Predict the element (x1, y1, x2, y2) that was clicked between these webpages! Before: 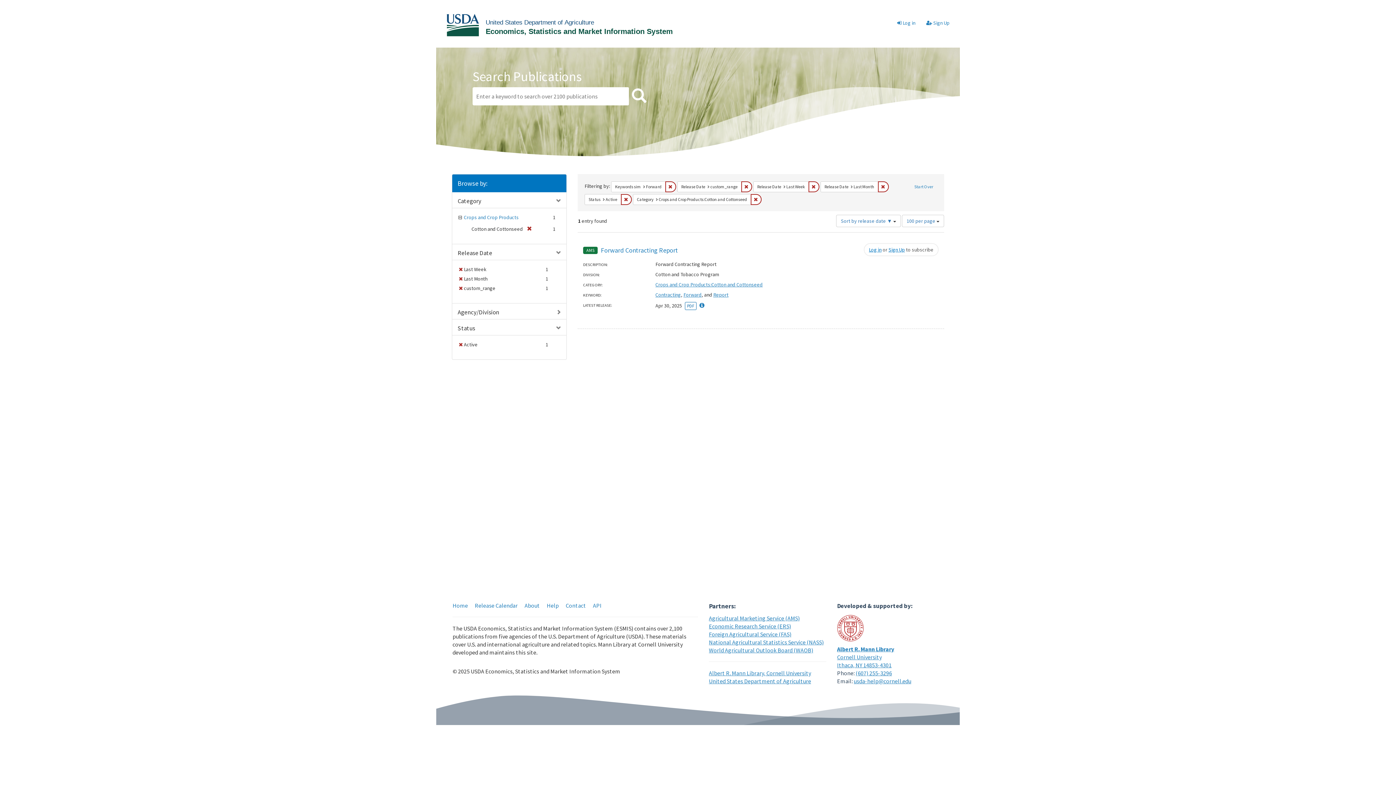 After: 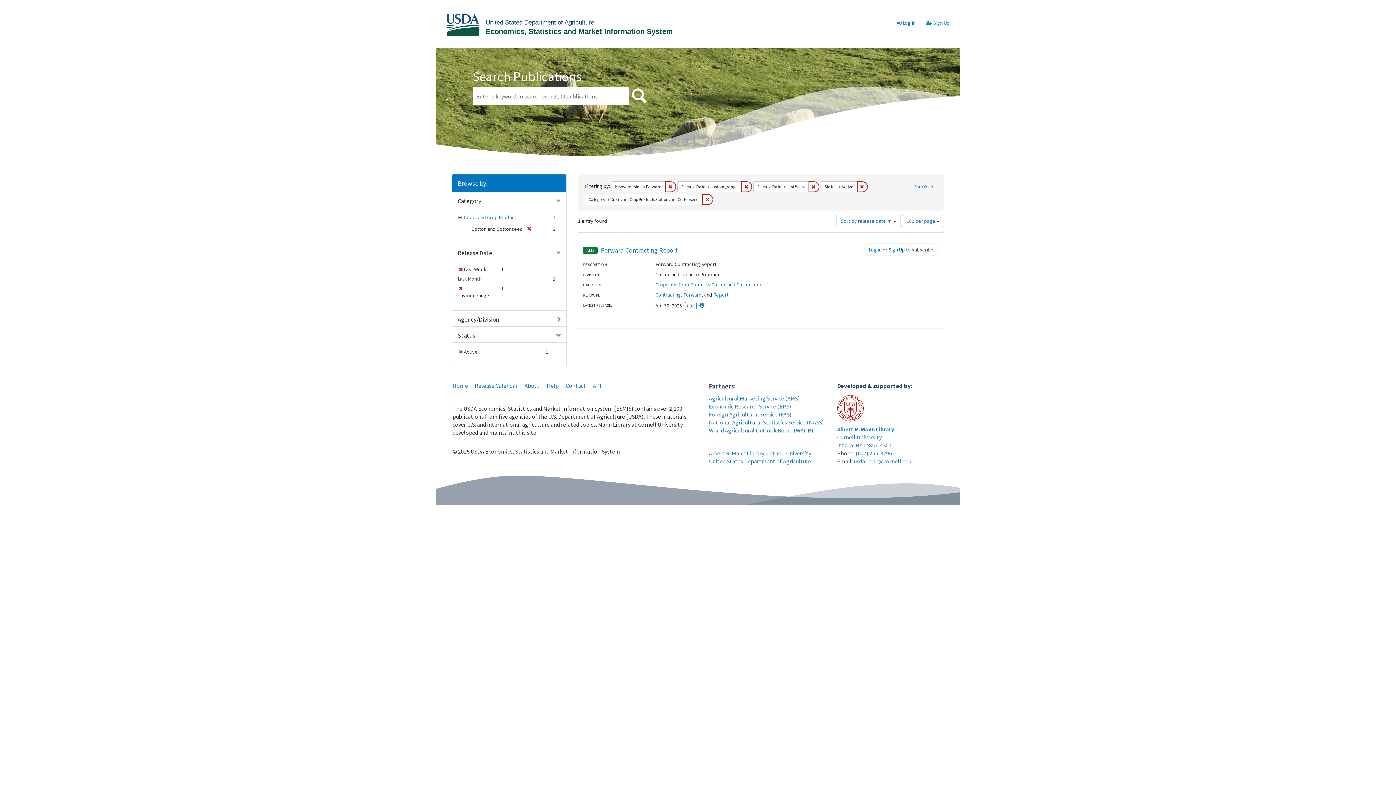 Action: label: Remove bbox: (457, 275, 464, 282)